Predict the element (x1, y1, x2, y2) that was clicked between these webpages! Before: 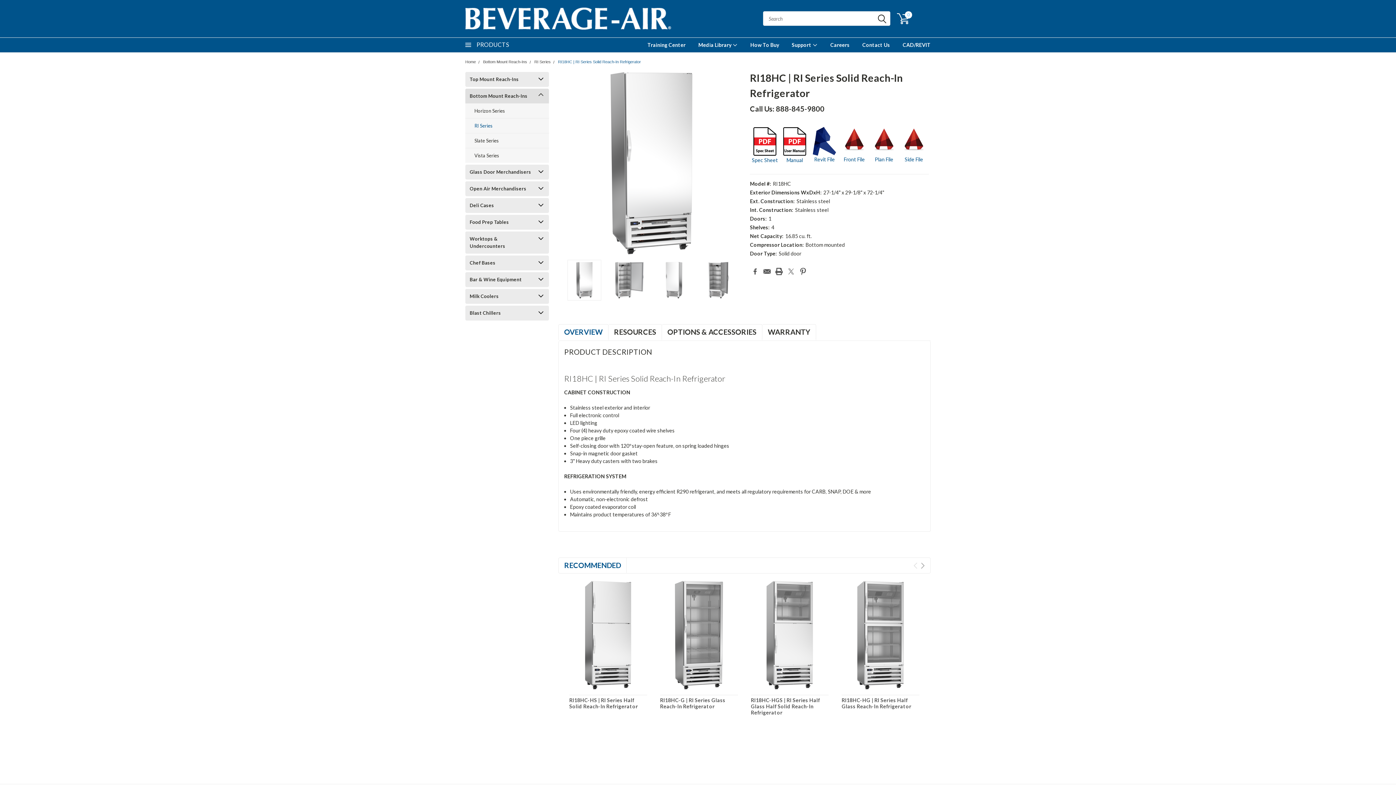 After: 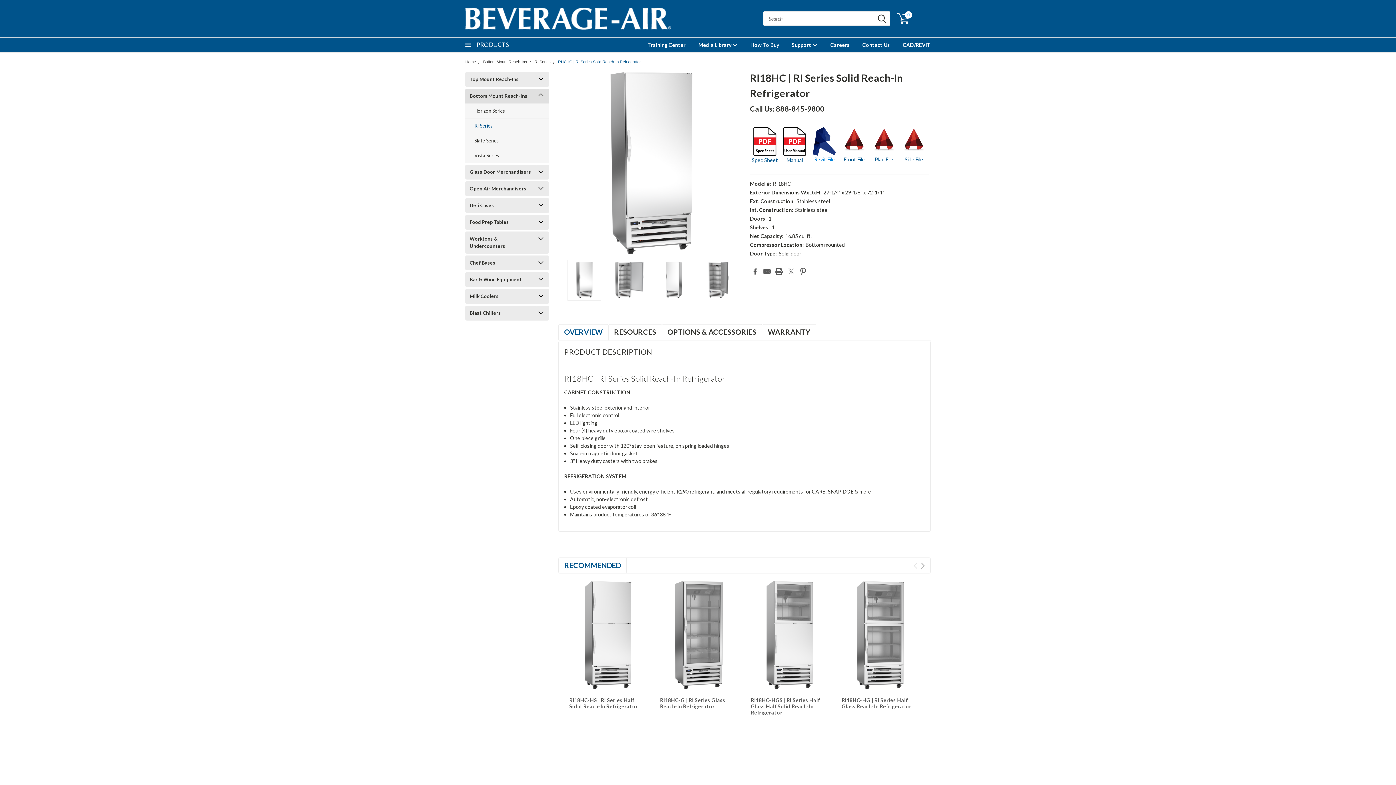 Action: label: Revit File bbox: (809, 126, 839, 174)